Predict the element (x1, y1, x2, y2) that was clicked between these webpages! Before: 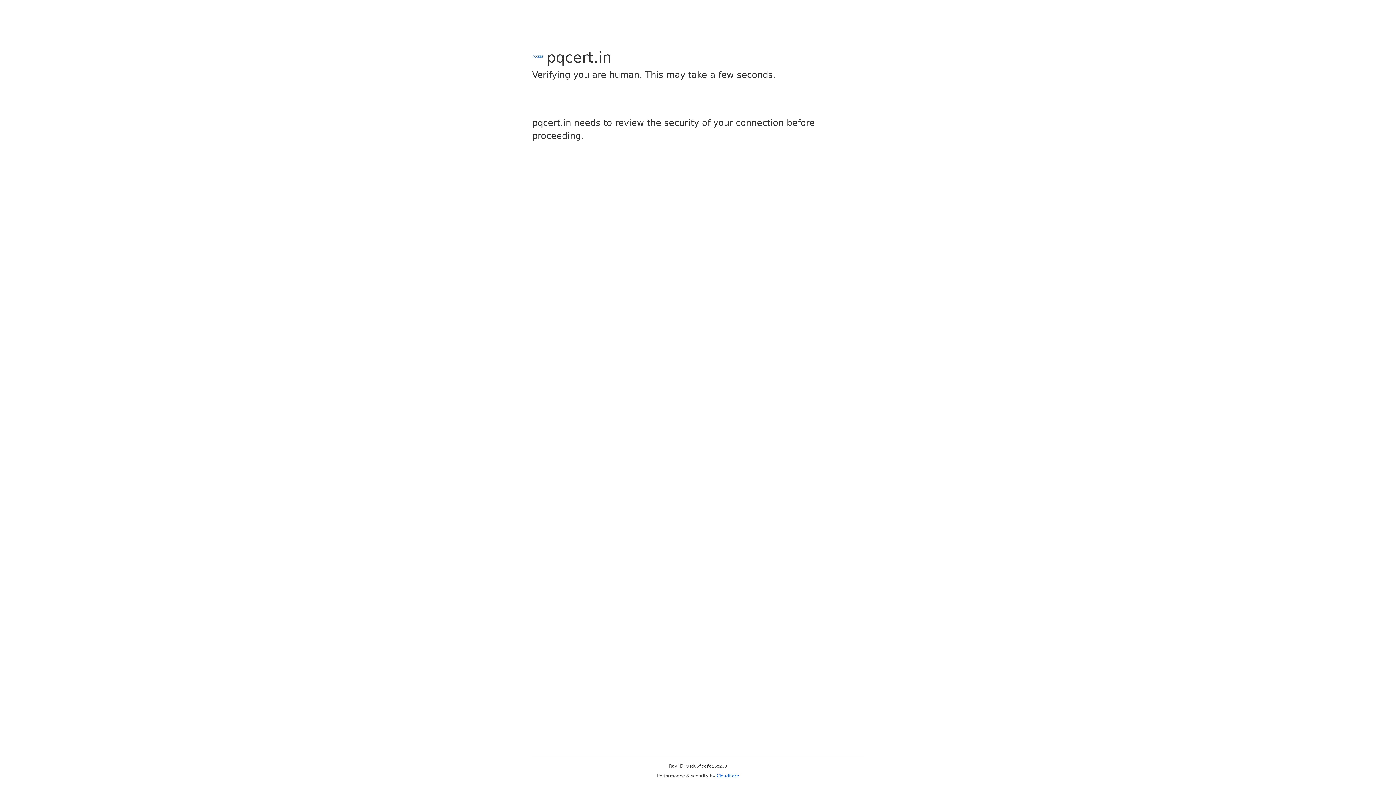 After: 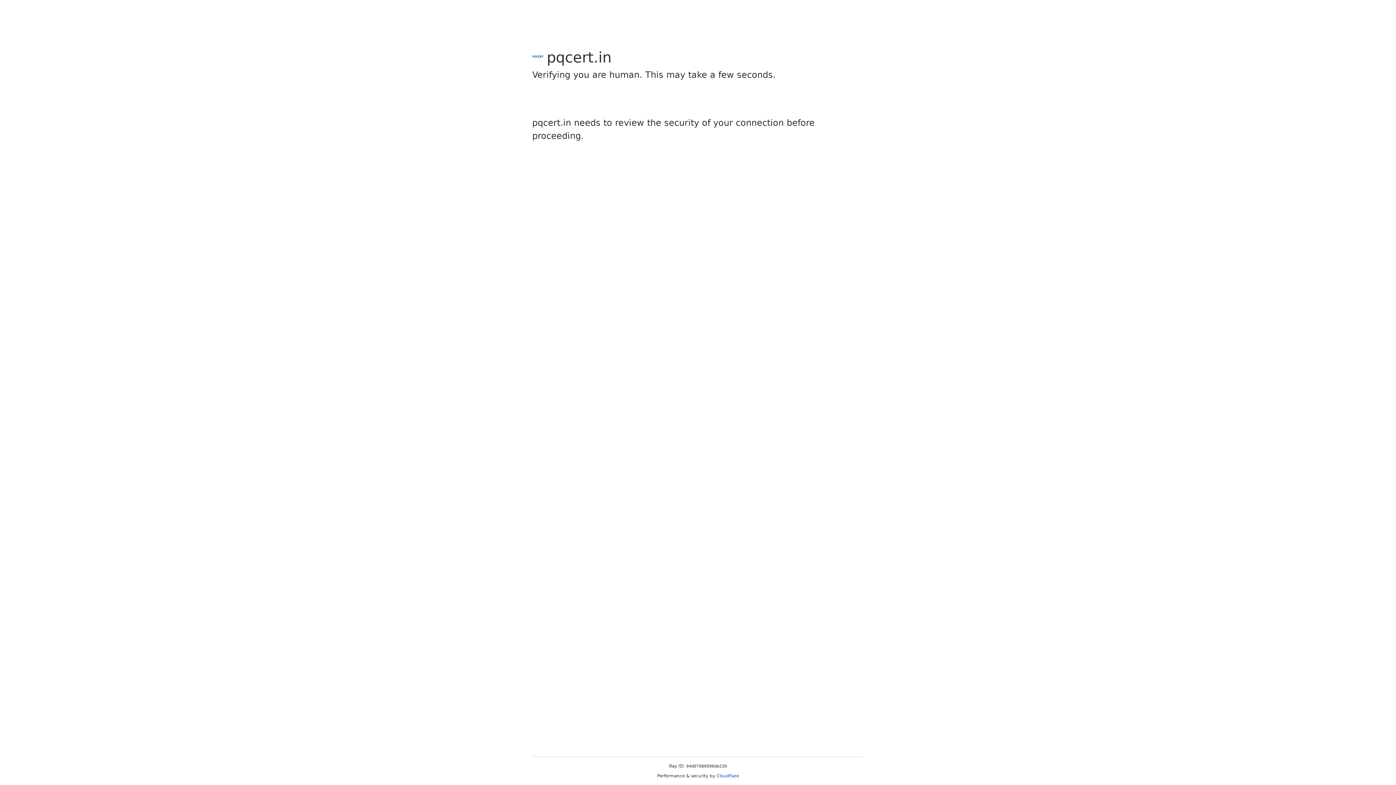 Action: label: Cloudflare bbox: (716, 773, 739, 778)